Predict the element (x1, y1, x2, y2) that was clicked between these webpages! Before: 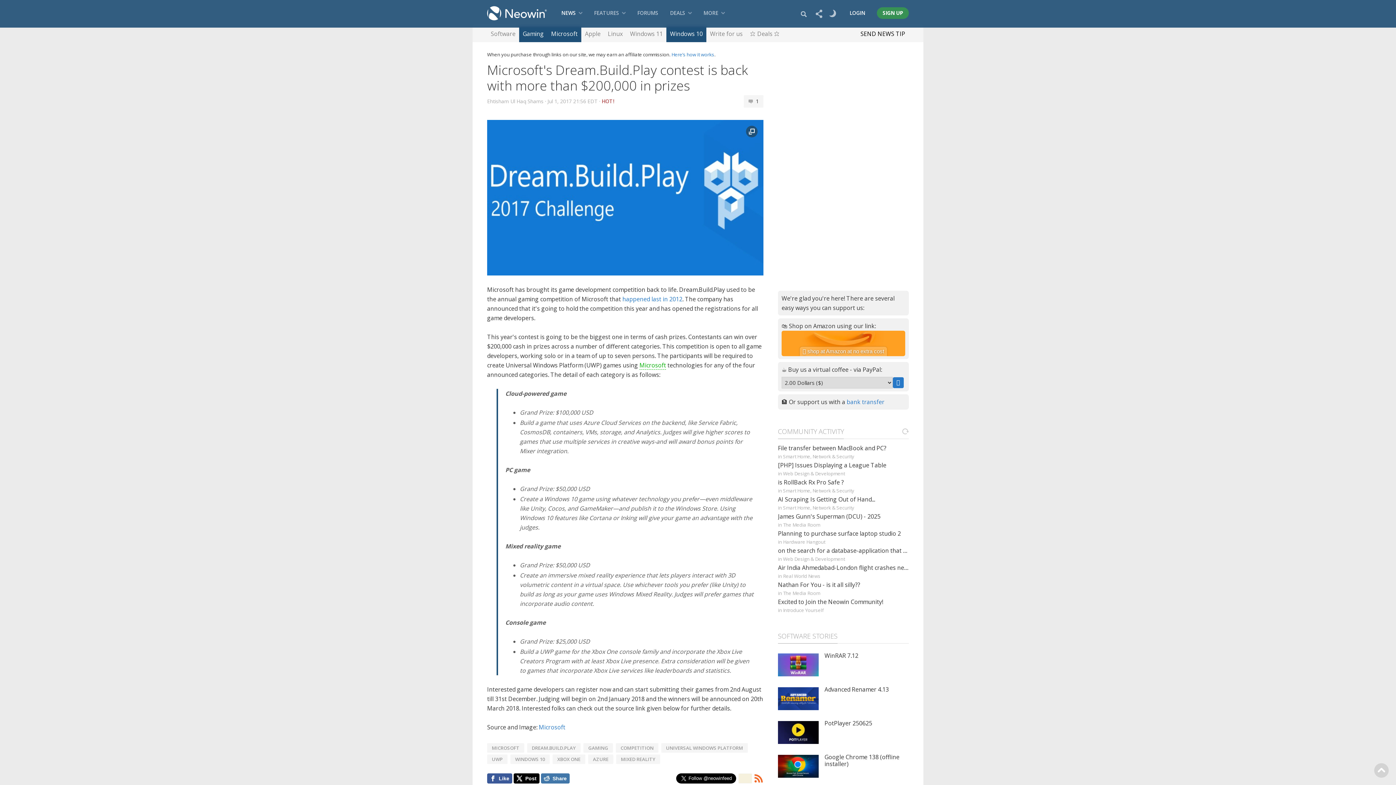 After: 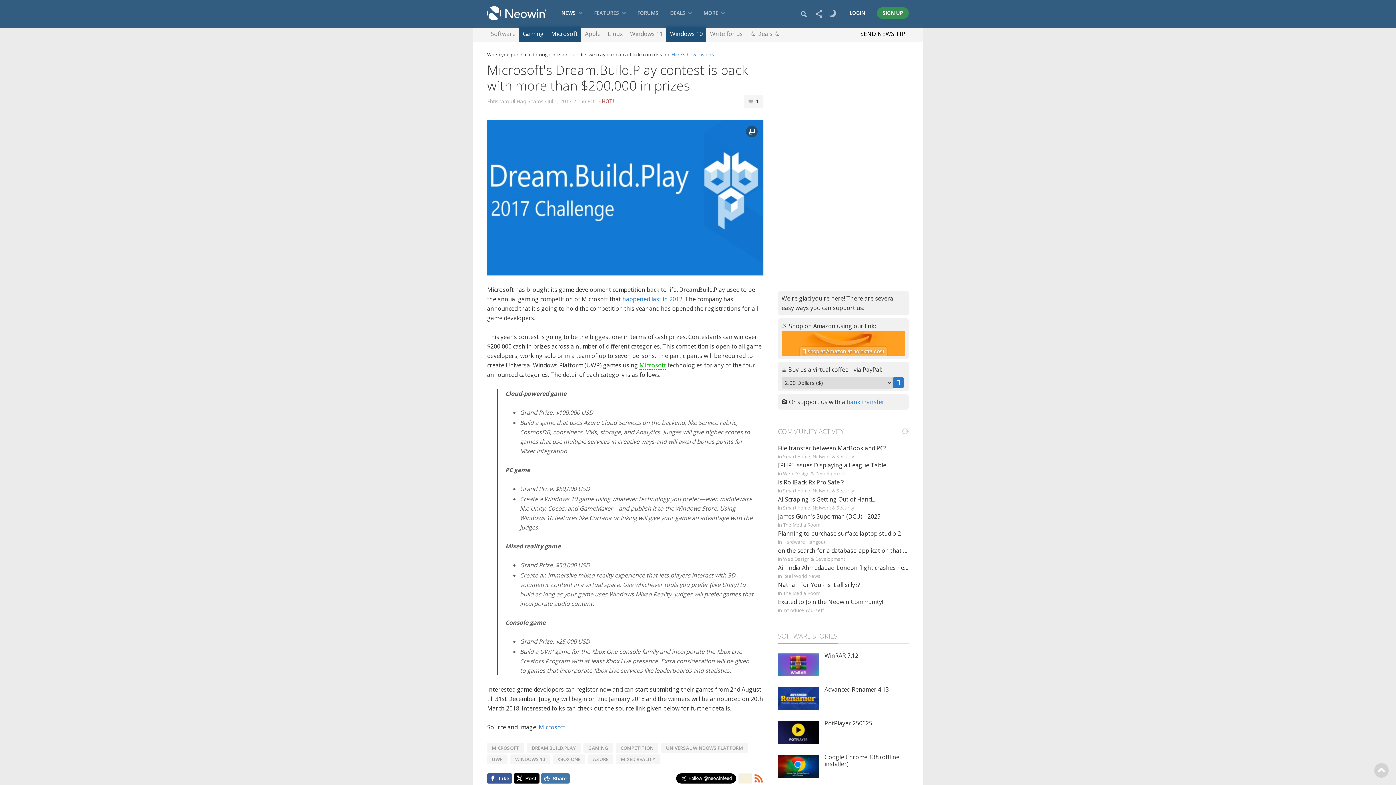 Action: bbox: (893, 377, 903, 388)